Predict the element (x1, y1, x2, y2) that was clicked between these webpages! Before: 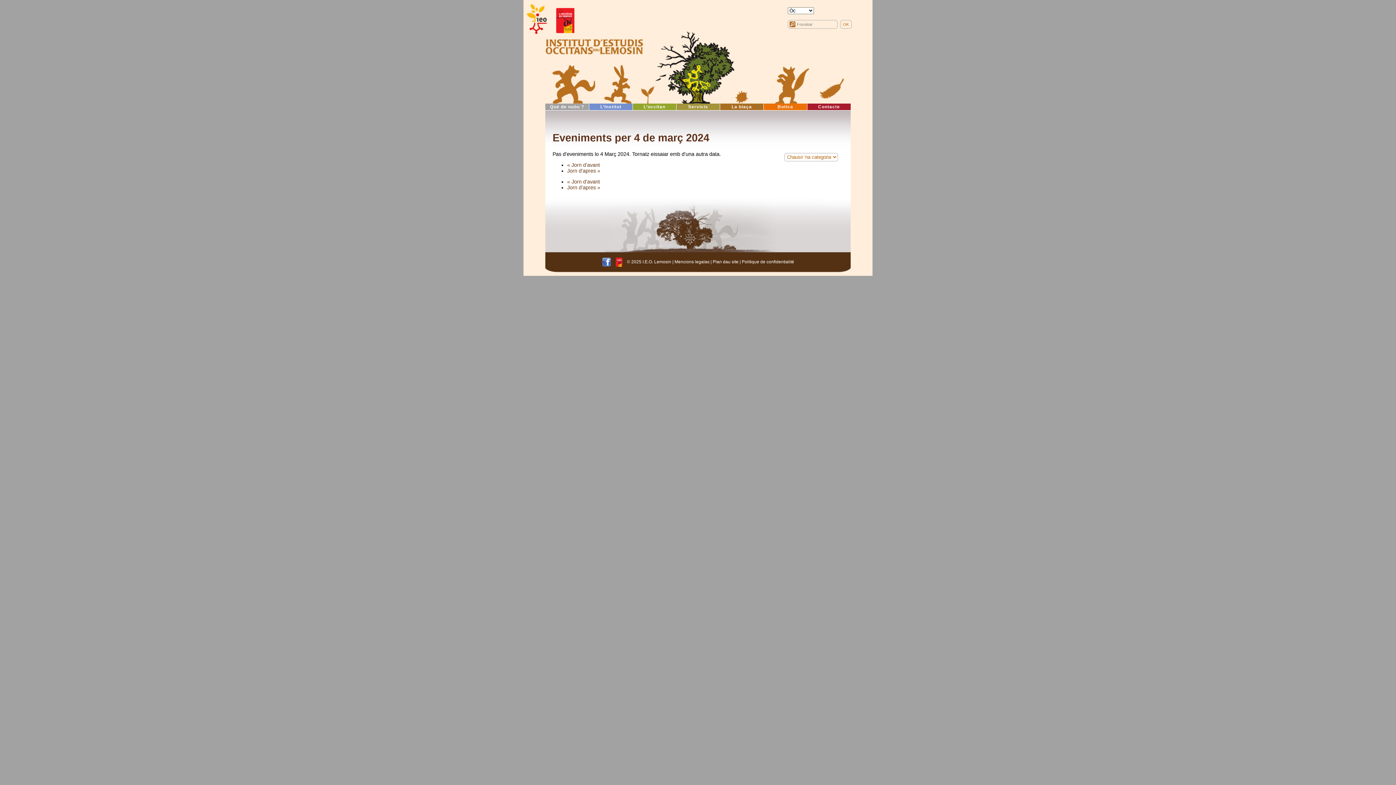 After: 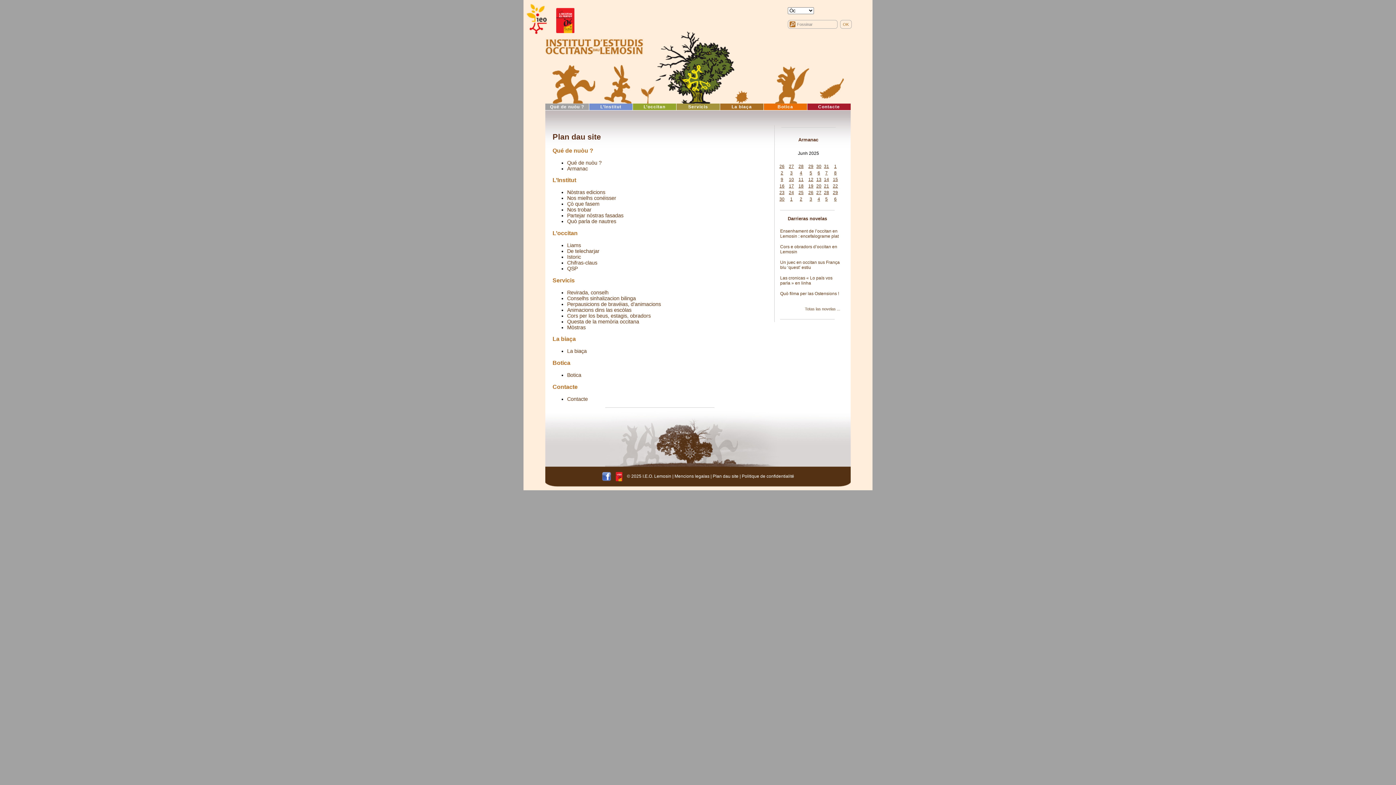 Action: label: Plan dau site bbox: (712, 259, 738, 264)